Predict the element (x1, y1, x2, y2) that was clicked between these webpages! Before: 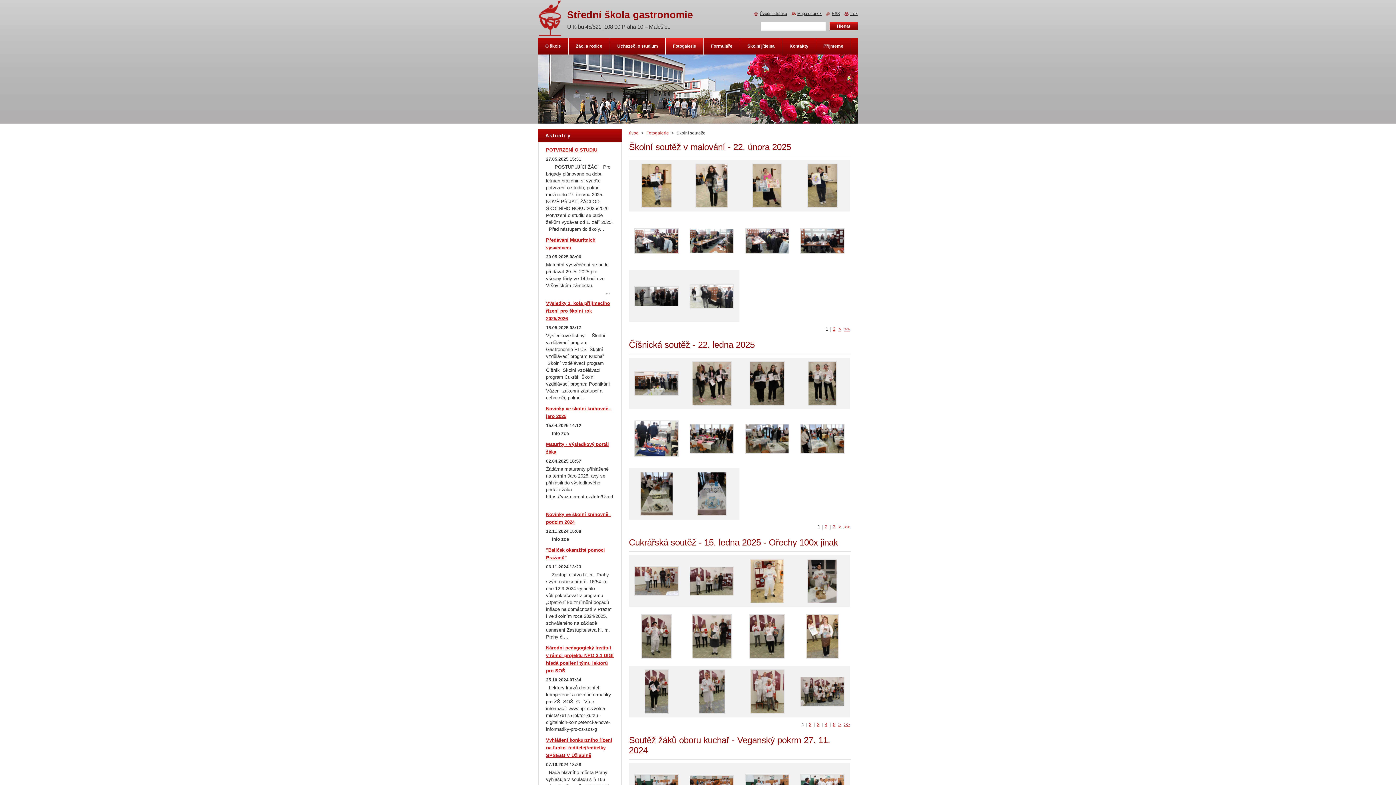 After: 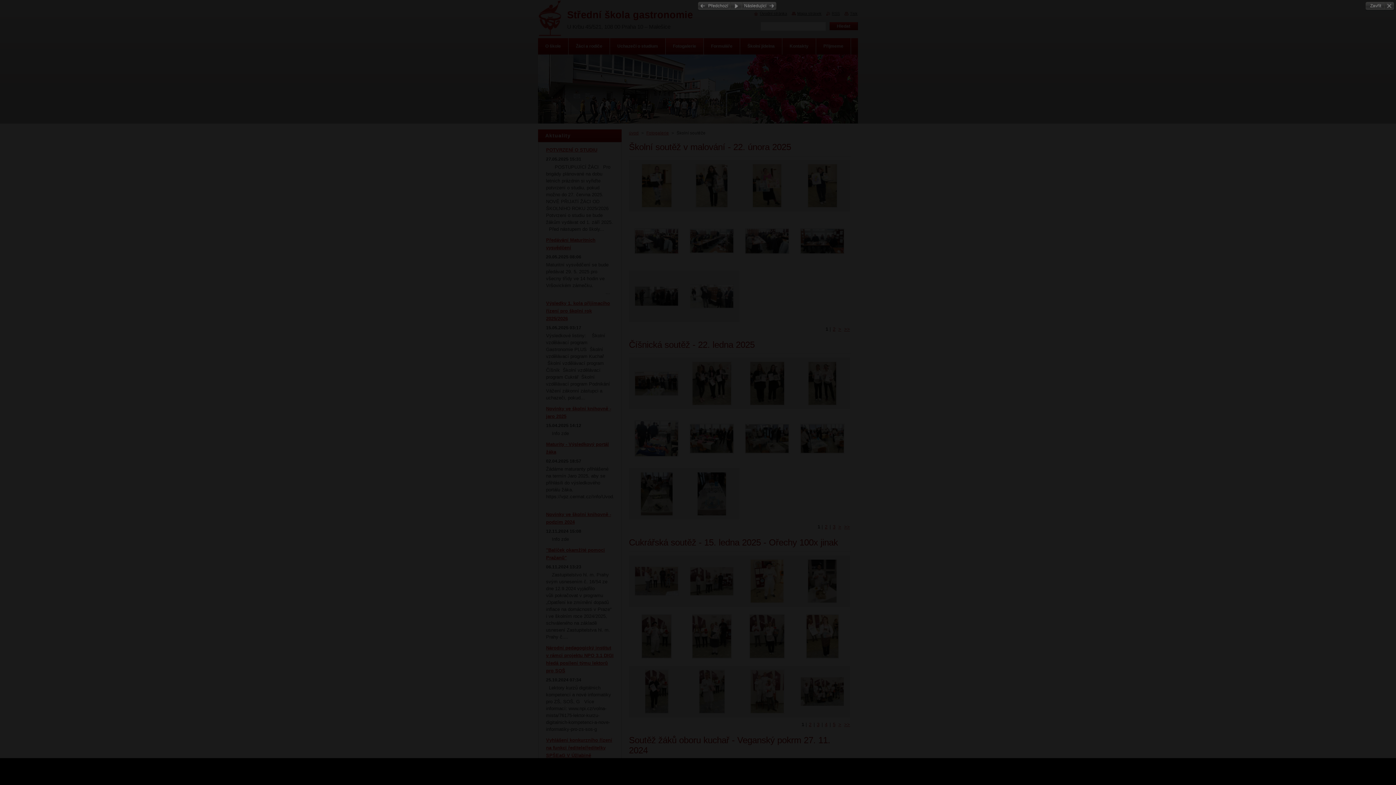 Action: bbox: (629, 357, 684, 409)